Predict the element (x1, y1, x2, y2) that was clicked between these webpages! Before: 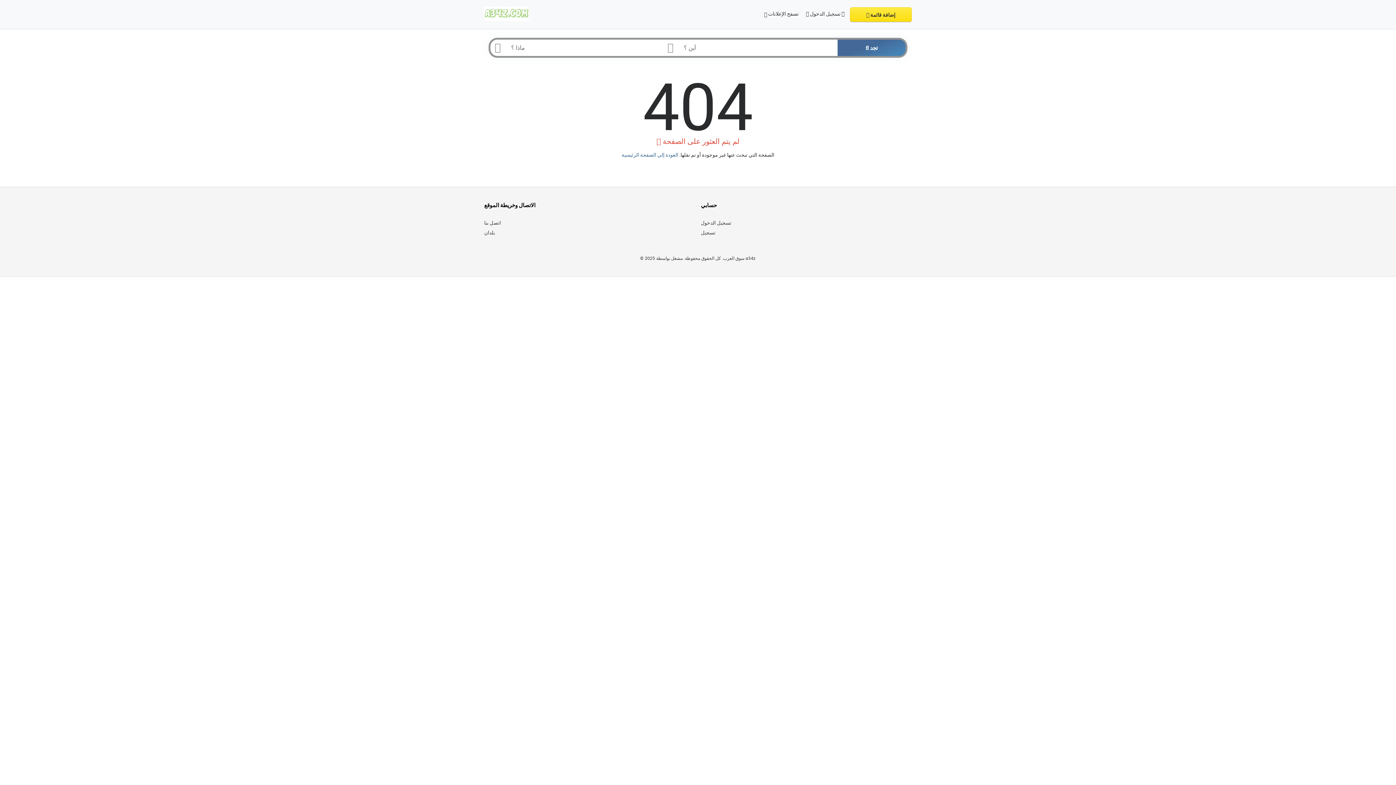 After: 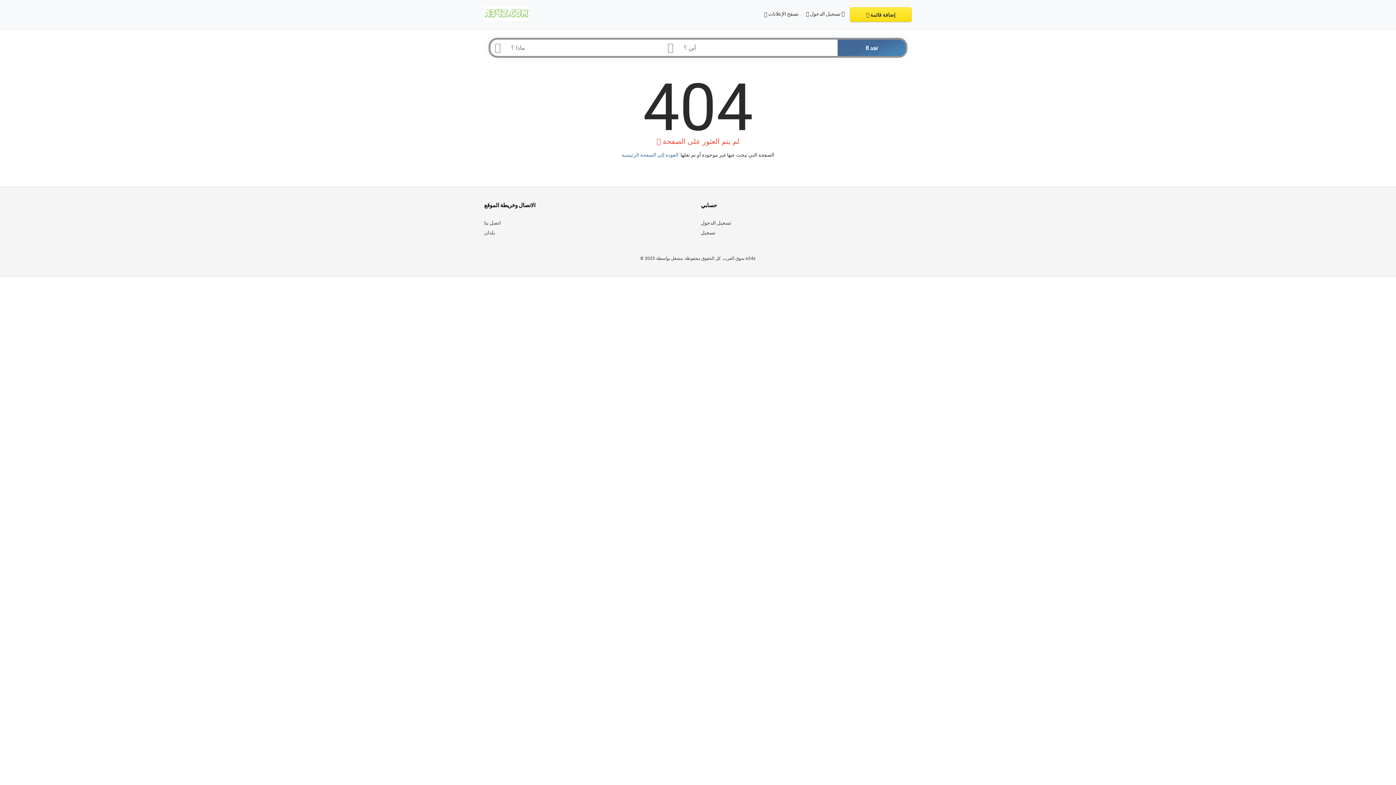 Action: label:  تجد bbox: (837, 39, 905, 56)